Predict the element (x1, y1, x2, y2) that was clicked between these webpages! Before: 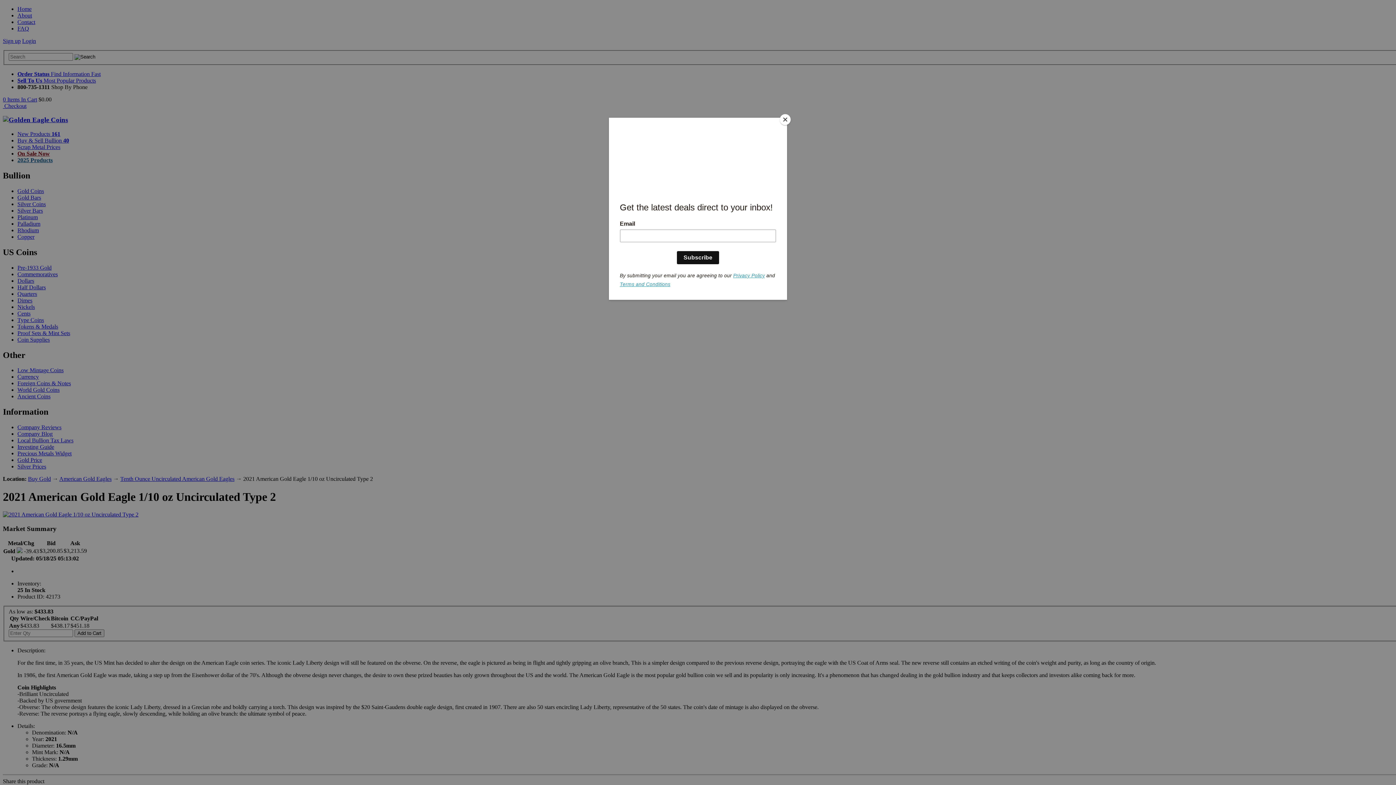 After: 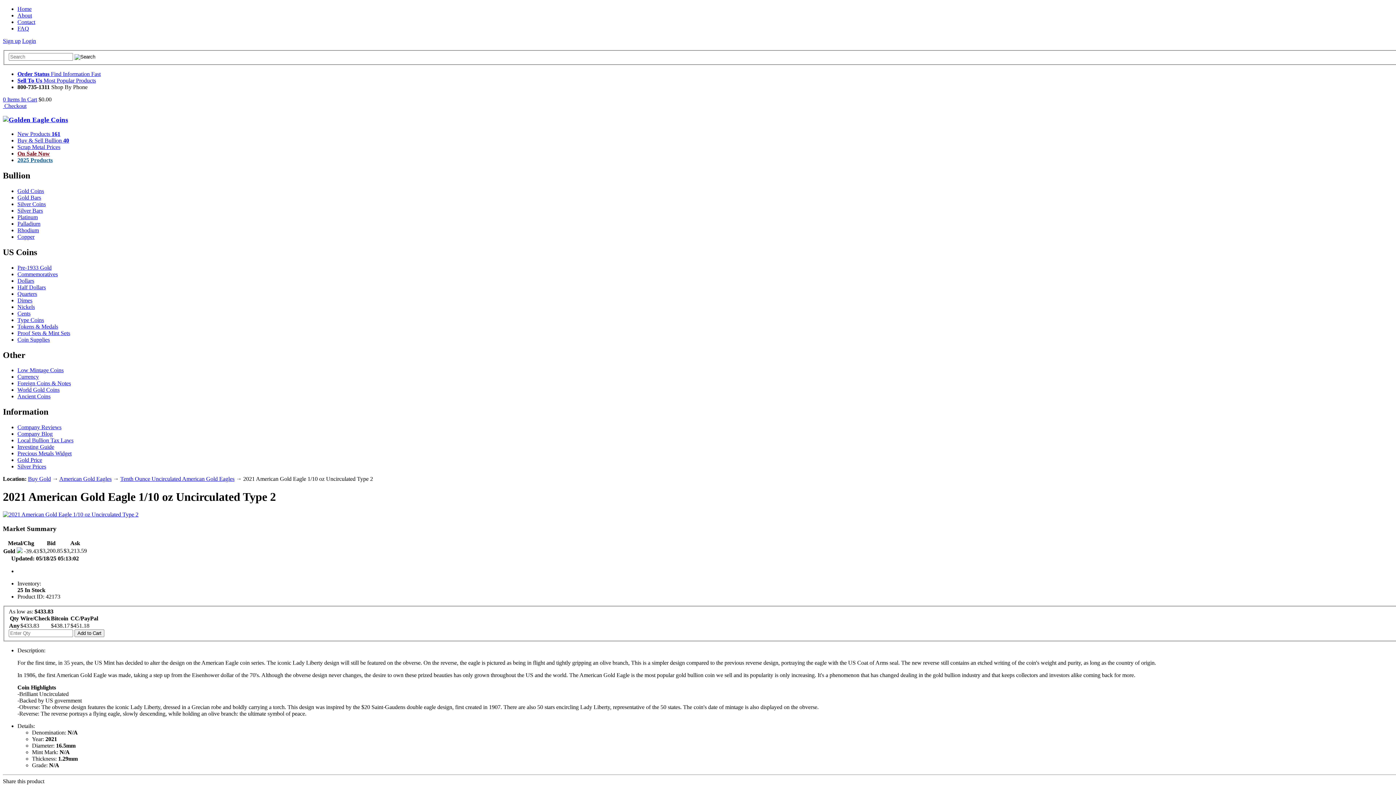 Action: bbox: (780, 114, 790, 125) label: Close